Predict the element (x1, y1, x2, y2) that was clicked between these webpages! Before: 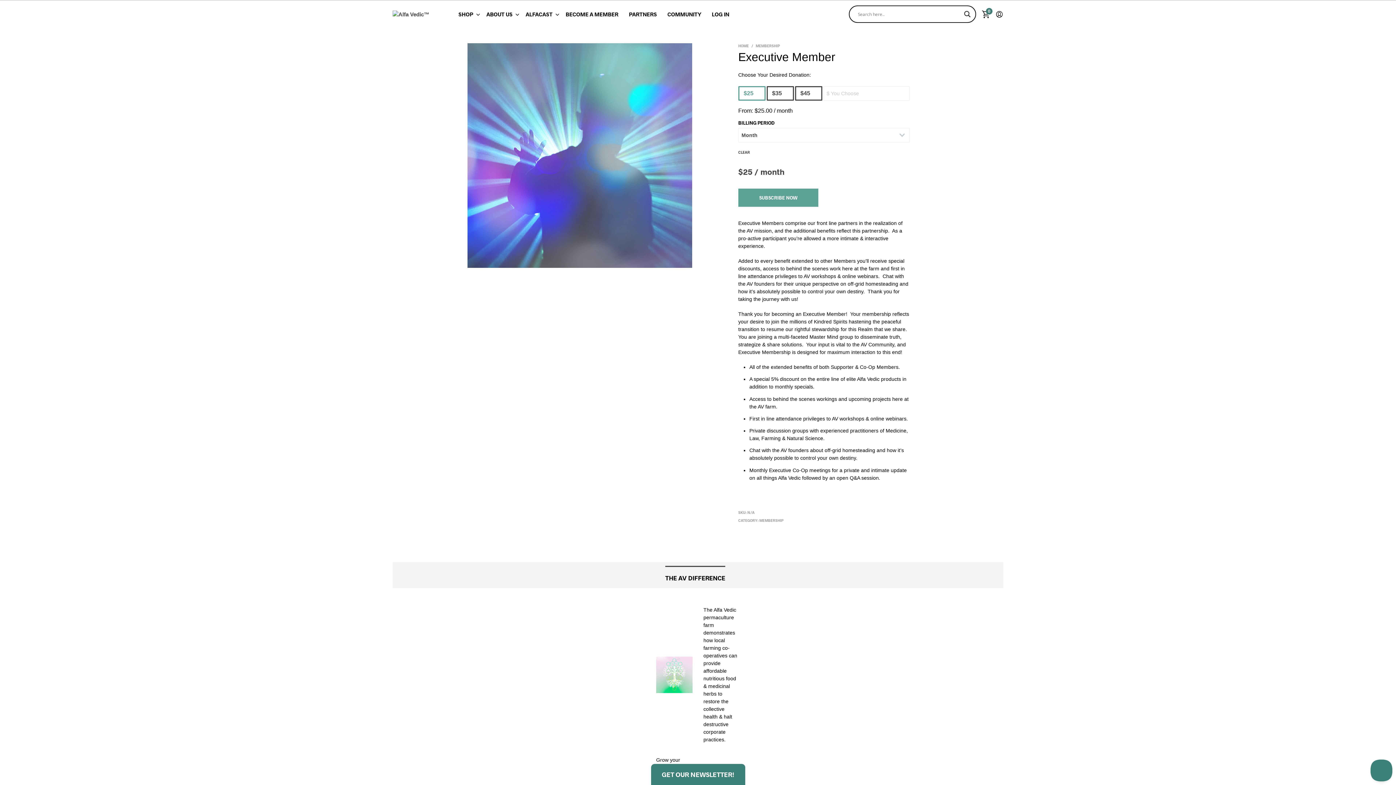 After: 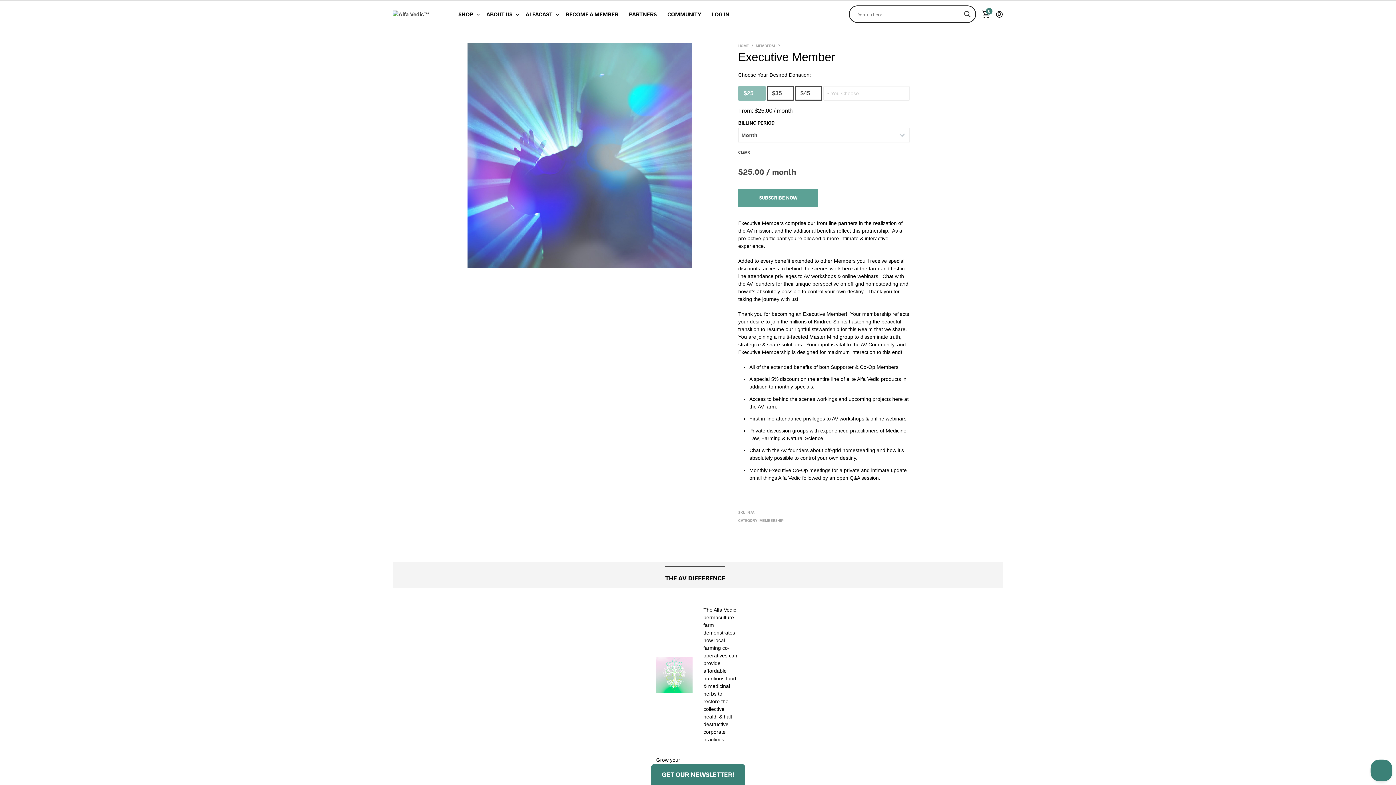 Action: label: $25 bbox: (738, 86, 765, 100)